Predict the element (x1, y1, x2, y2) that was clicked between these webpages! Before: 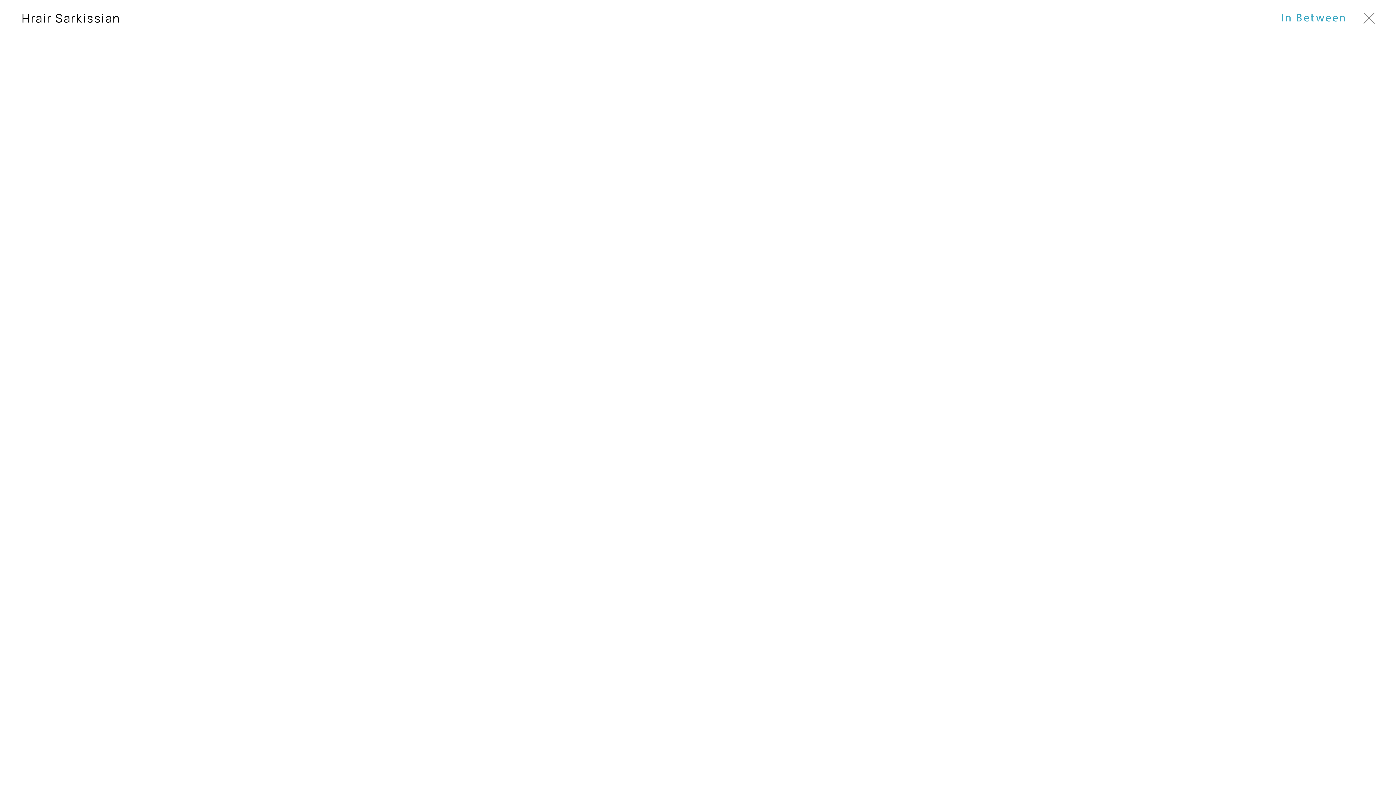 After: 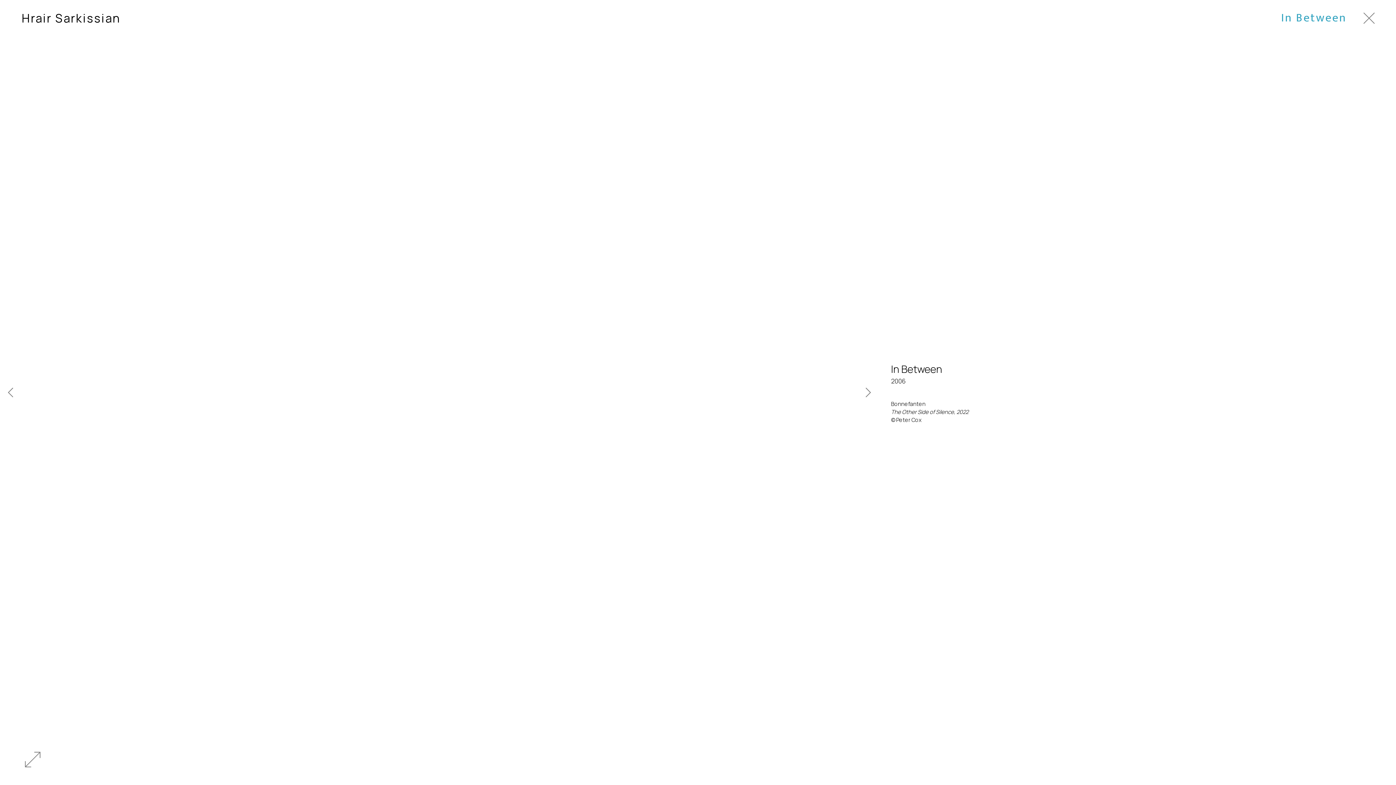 Action: bbox: (632, 464, 763, 595)